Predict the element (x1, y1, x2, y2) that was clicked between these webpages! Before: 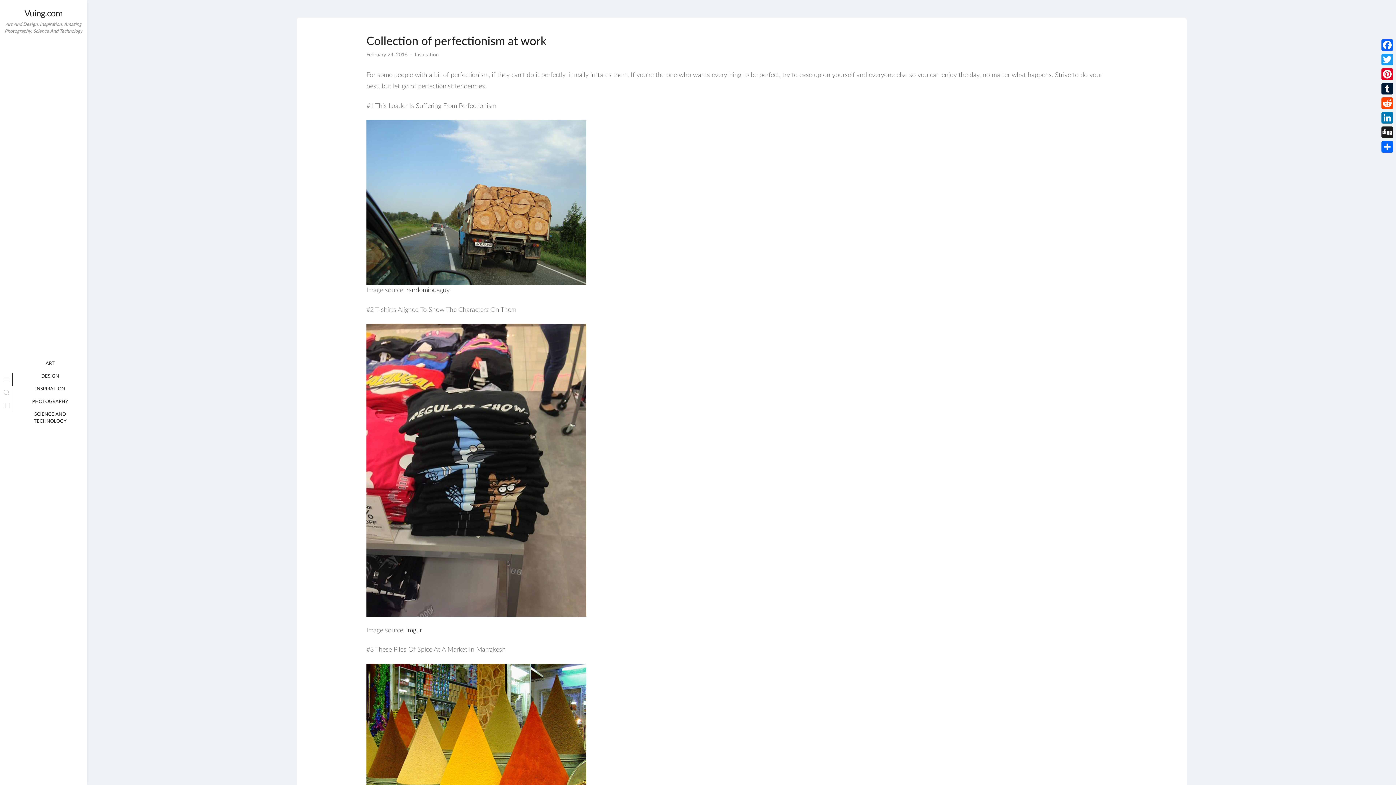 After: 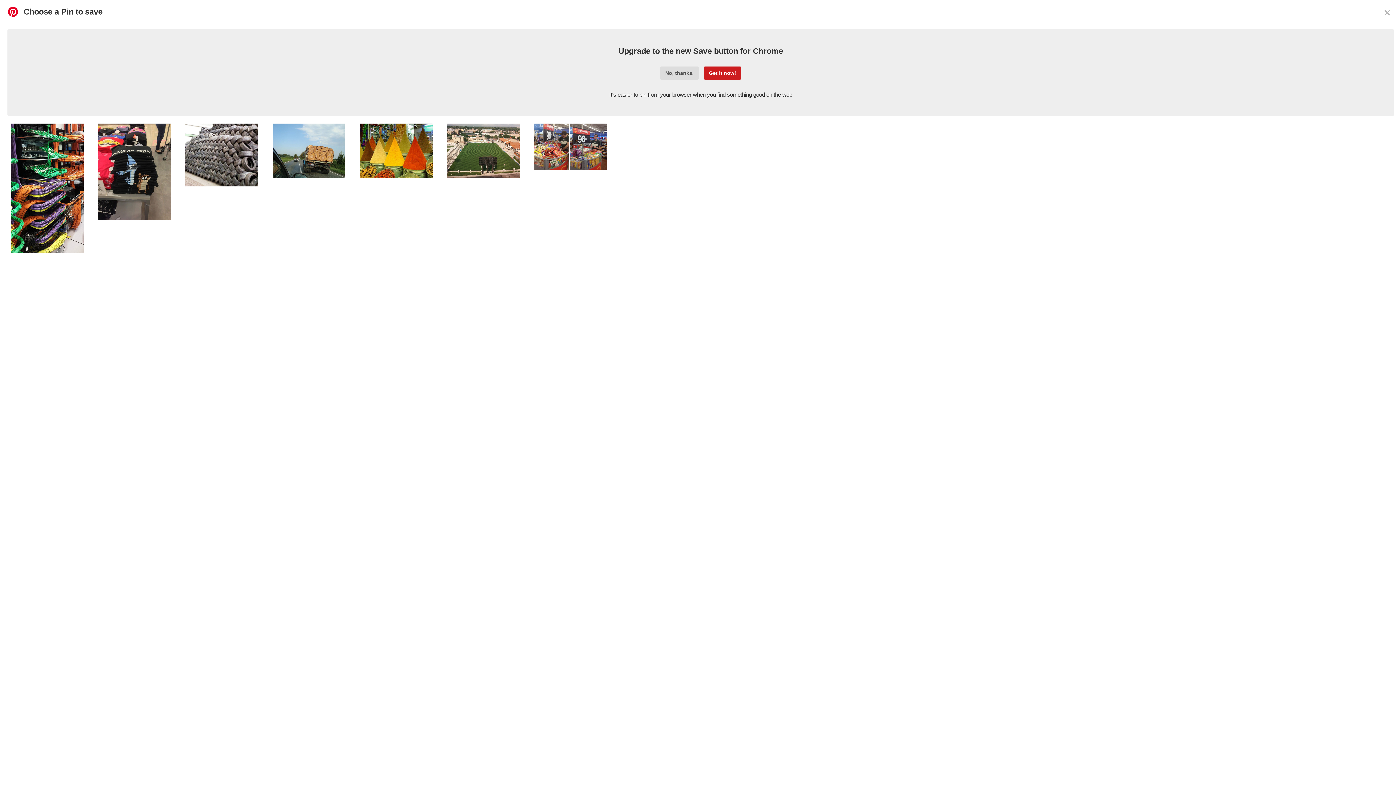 Action: label: Pinterest bbox: (1380, 66, 1394, 81)